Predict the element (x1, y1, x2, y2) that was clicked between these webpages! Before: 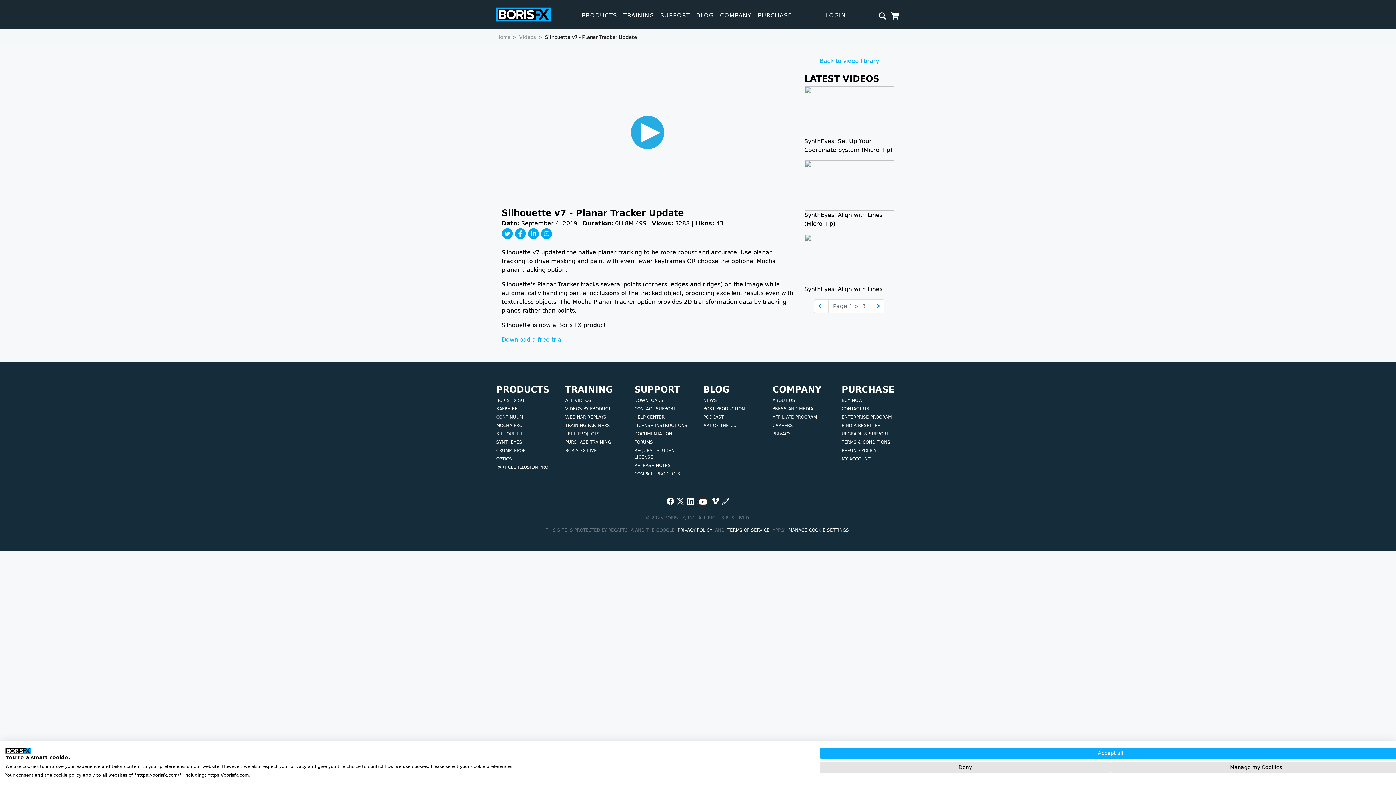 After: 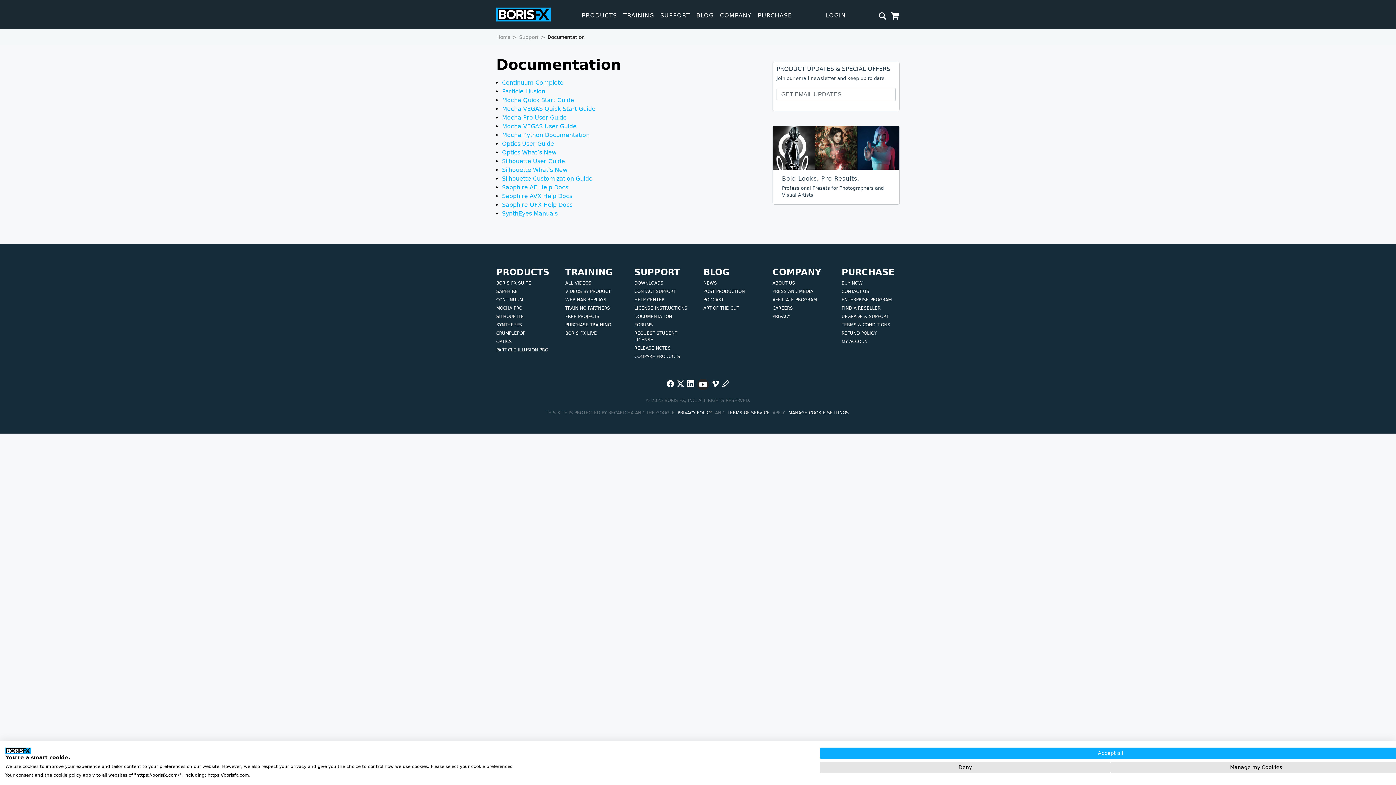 Action: label: DOCUMENTATION bbox: (634, 431, 672, 436)